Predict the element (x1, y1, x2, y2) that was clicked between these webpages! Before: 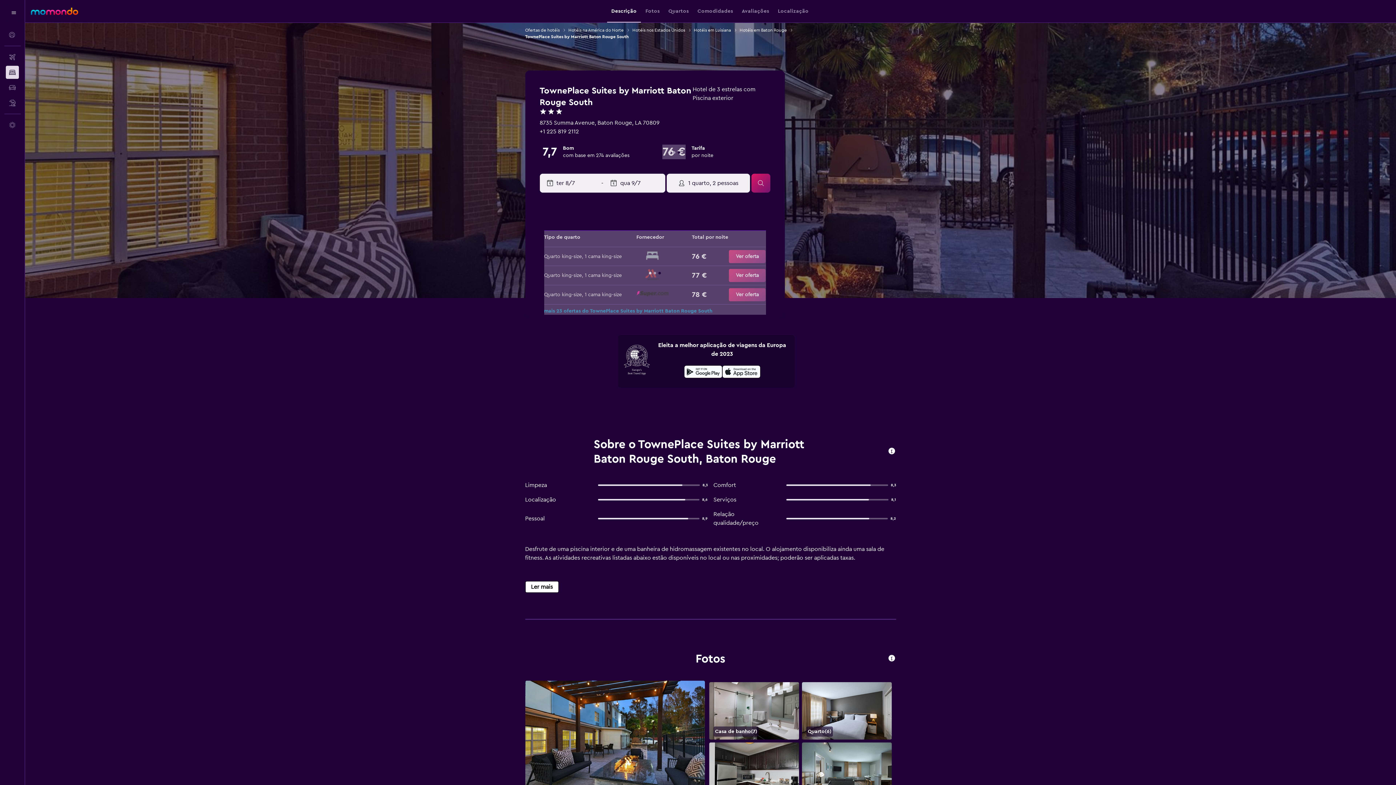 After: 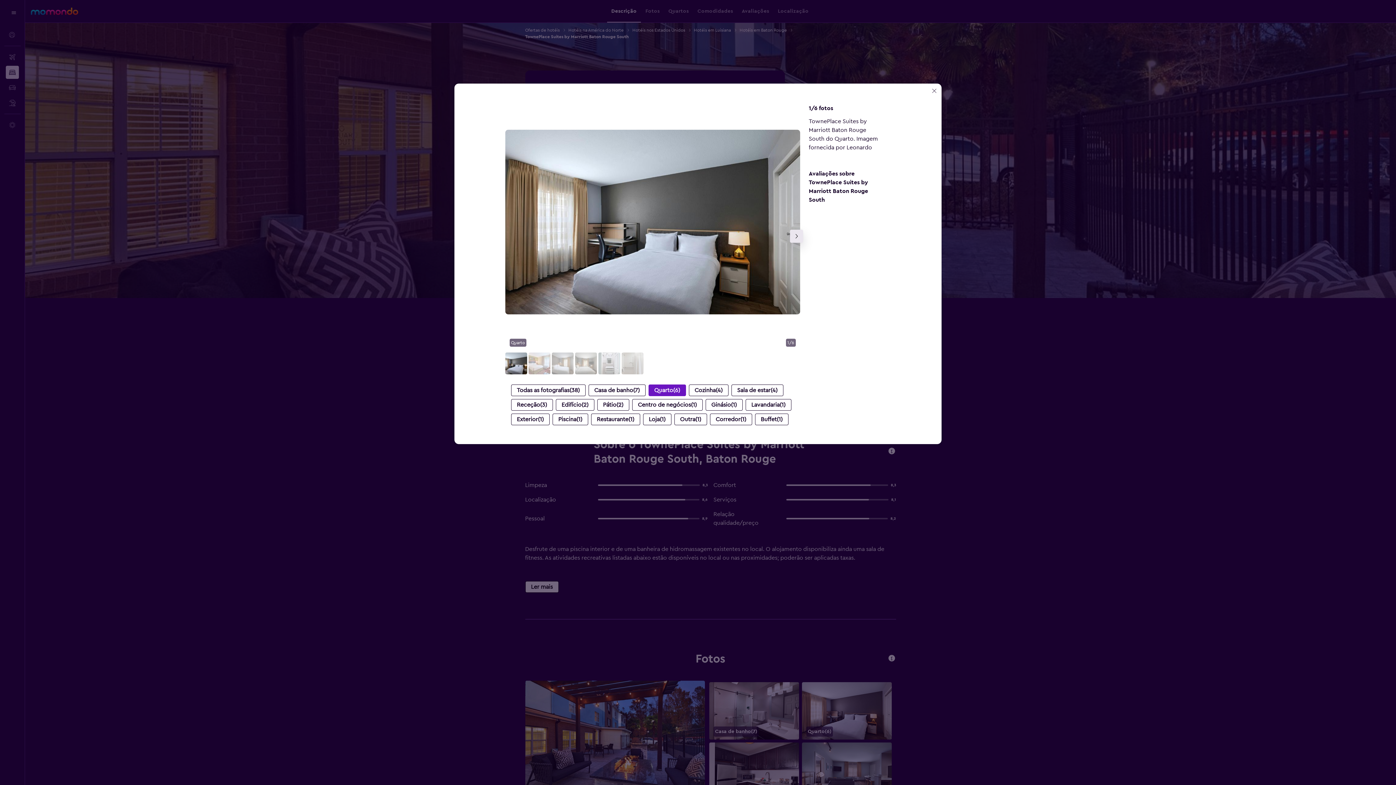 Action: bbox: (802, 682, 891, 740) label: Quarto